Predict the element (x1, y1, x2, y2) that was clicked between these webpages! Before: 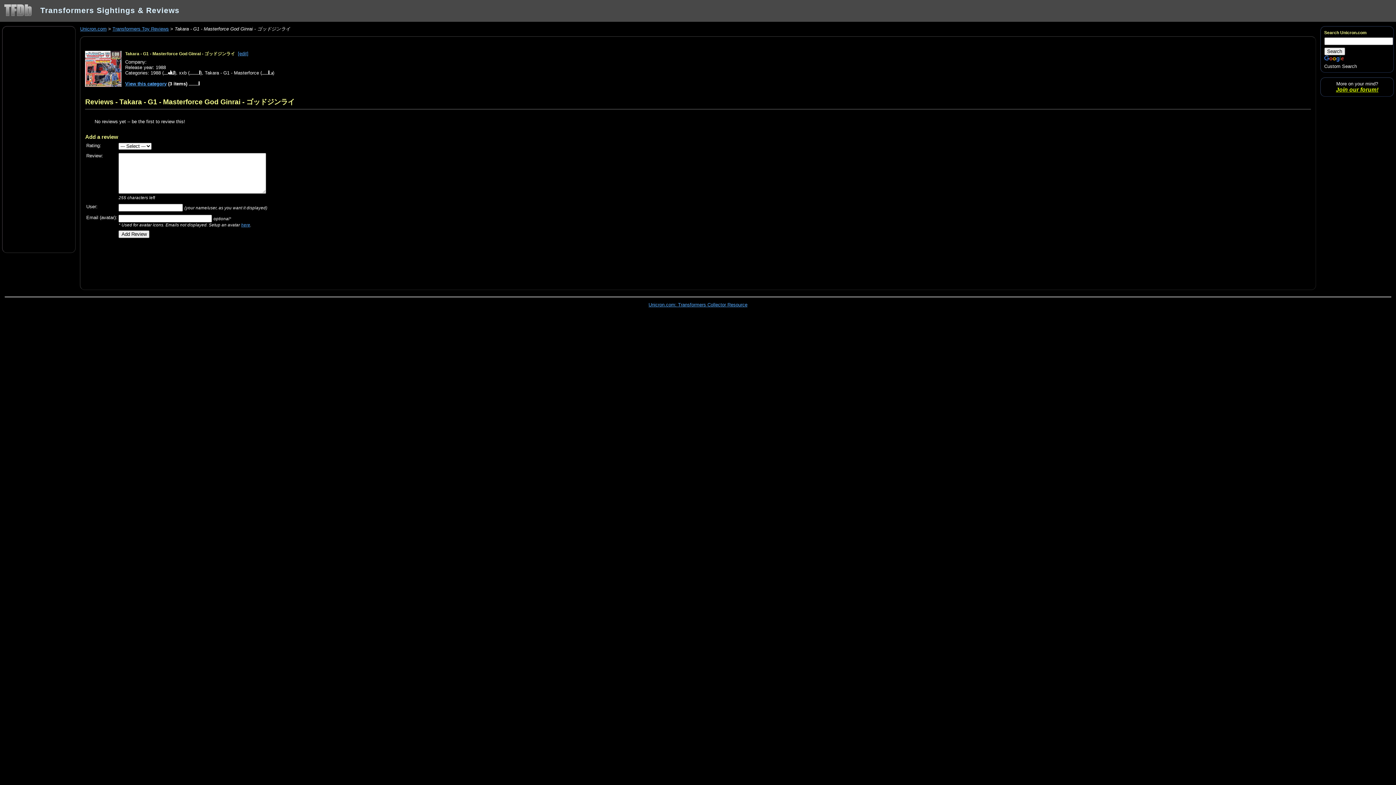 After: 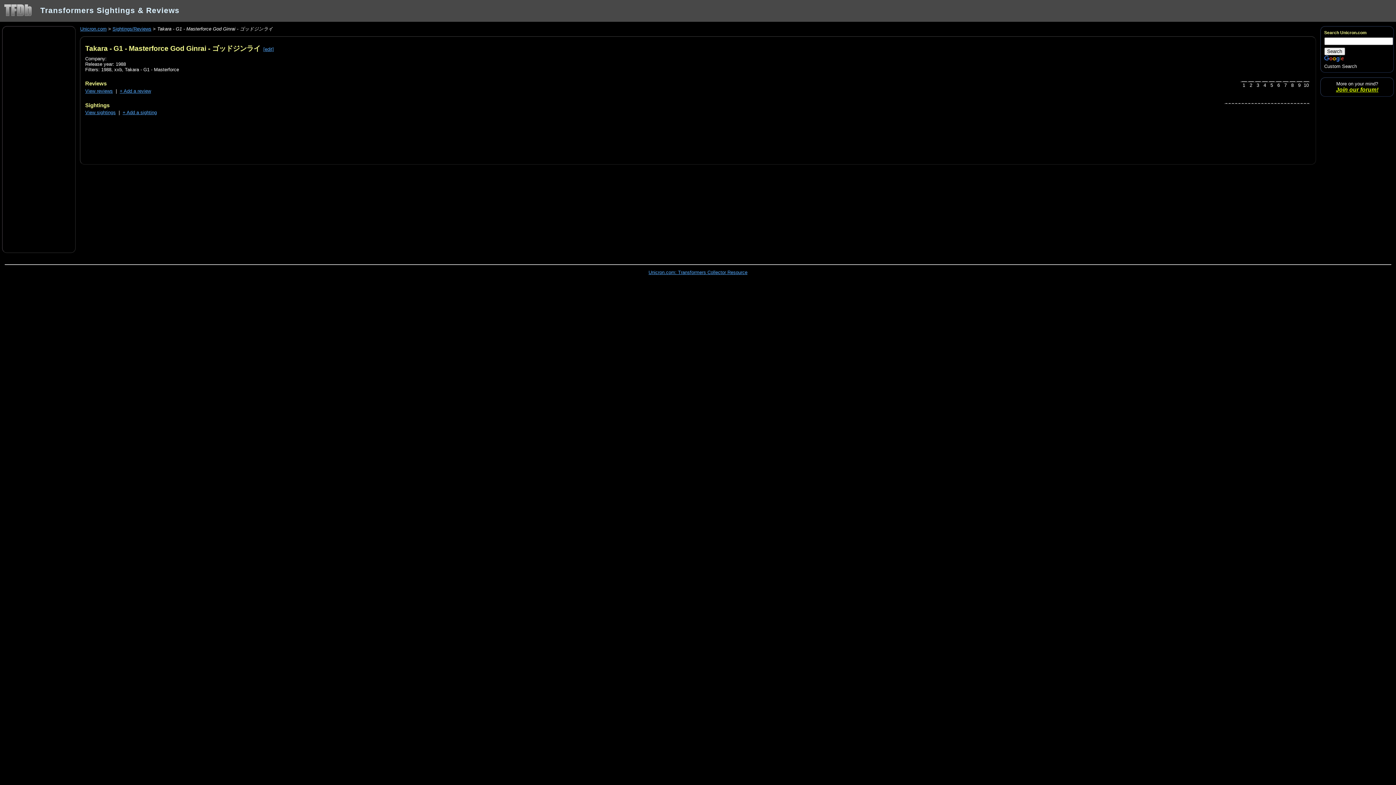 Action: bbox: (125, 51, 235, 56) label: Takara - G1 - Masterforce God Ginrai - ゴッドジンライ